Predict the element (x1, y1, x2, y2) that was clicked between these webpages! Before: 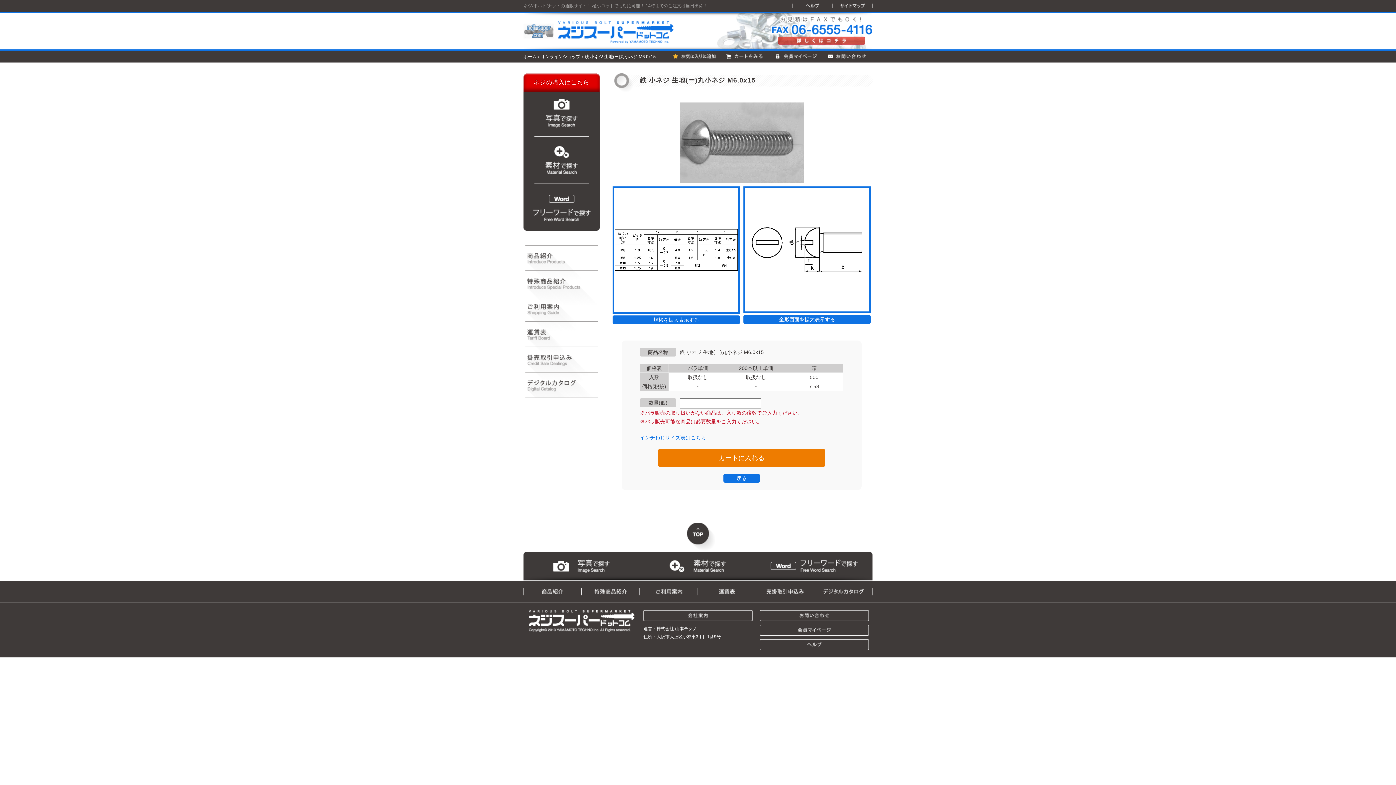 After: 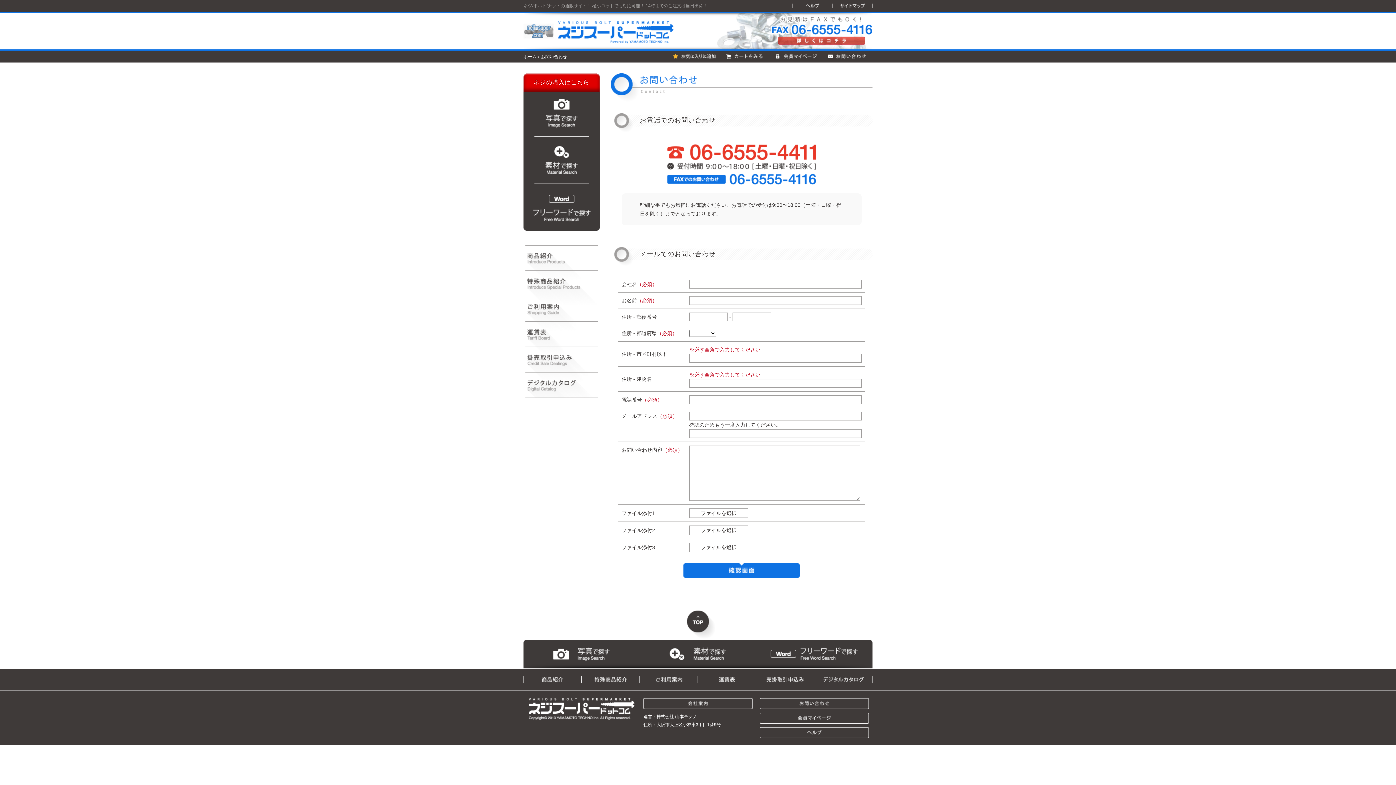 Action: bbox: (821, 52, 872, 58)